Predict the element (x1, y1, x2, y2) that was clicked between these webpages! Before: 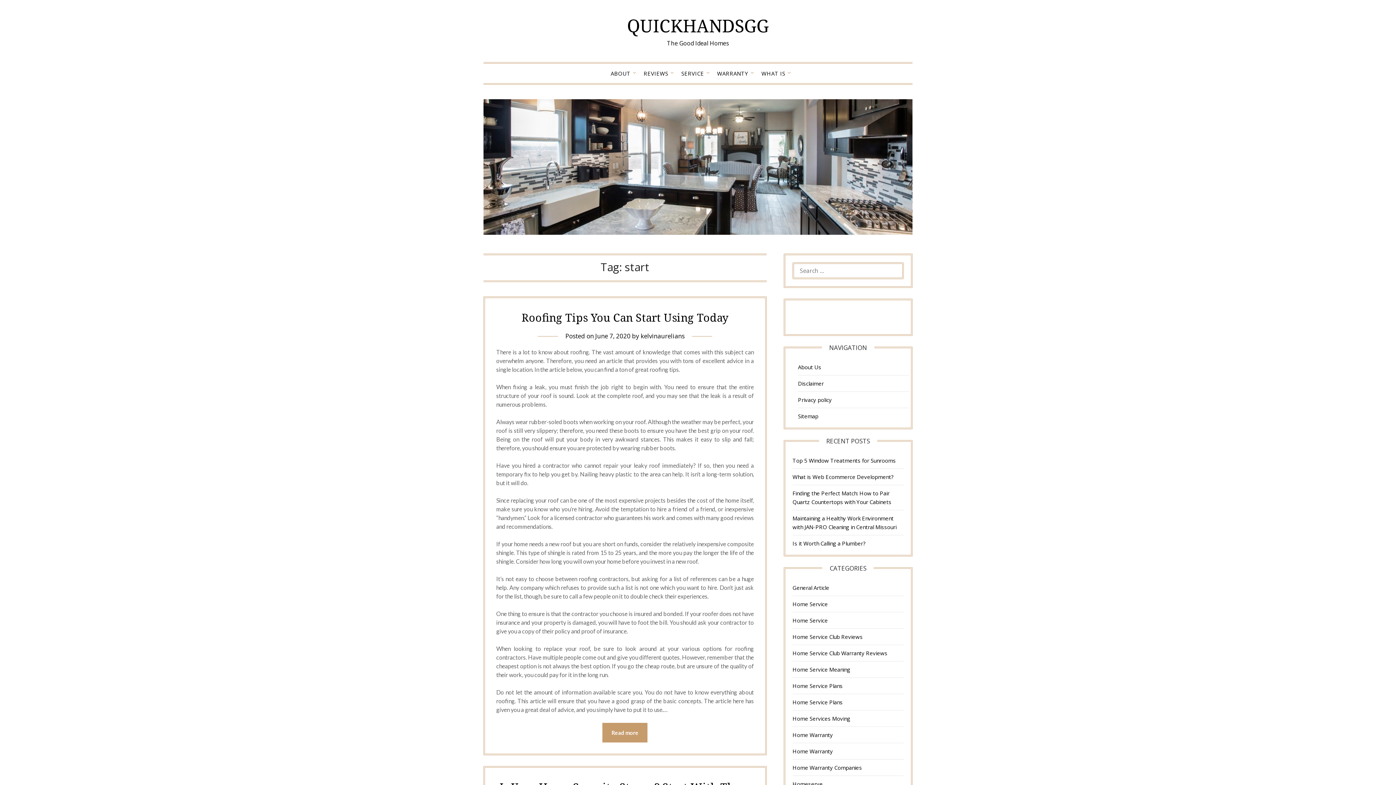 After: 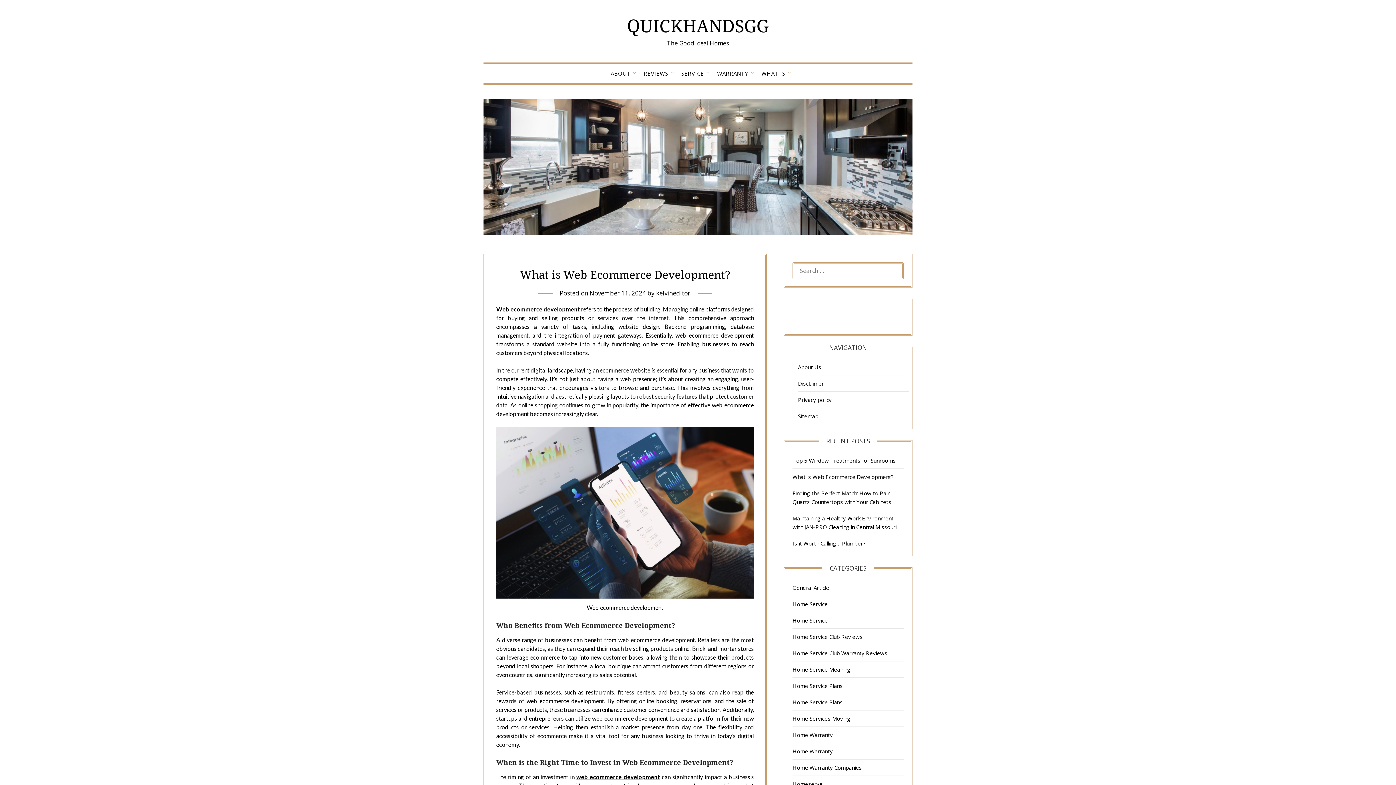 Action: bbox: (792, 473, 893, 480) label: What is Web Ecommerce Development?